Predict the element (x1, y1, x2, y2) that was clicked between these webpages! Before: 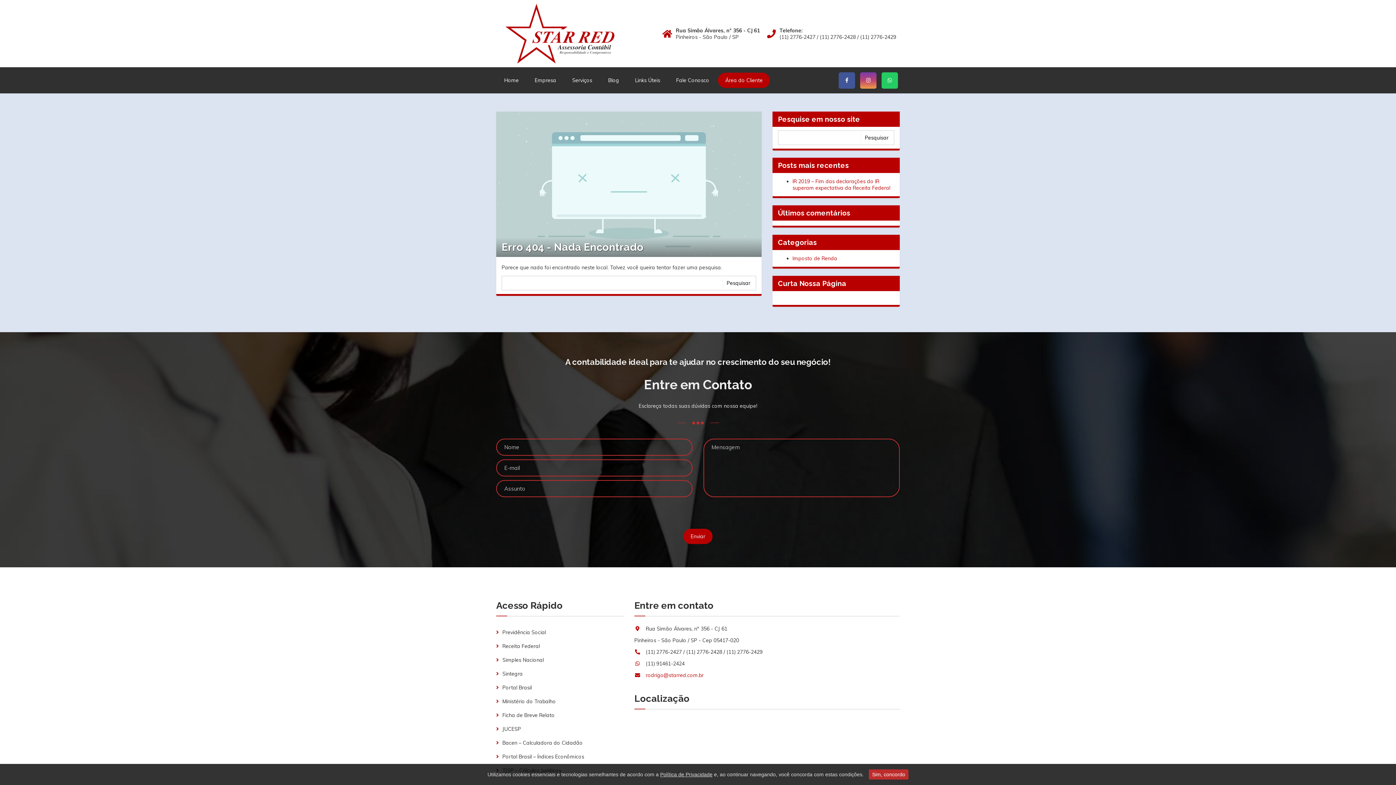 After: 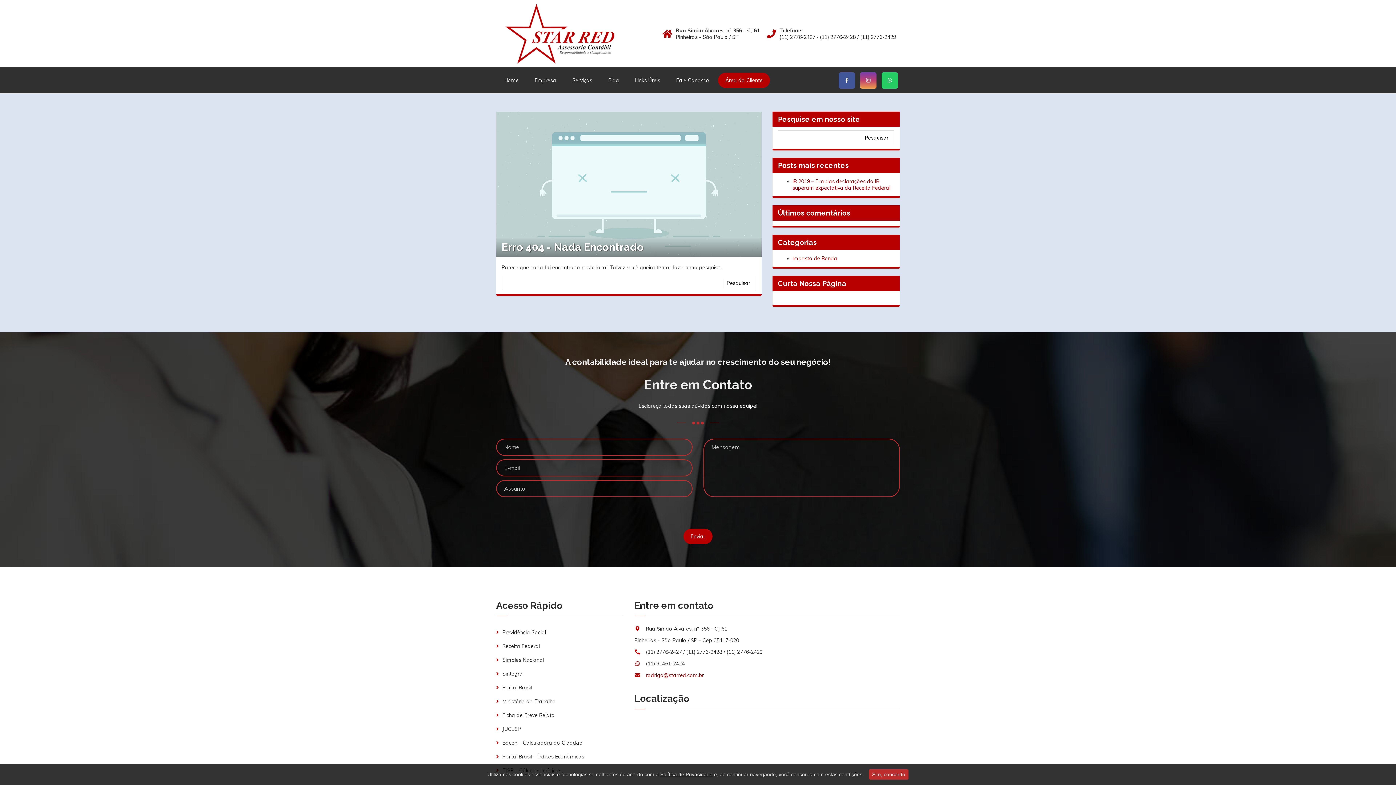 Action: label: rodrigo@starred.com.br bbox: (646, 672, 703, 678)